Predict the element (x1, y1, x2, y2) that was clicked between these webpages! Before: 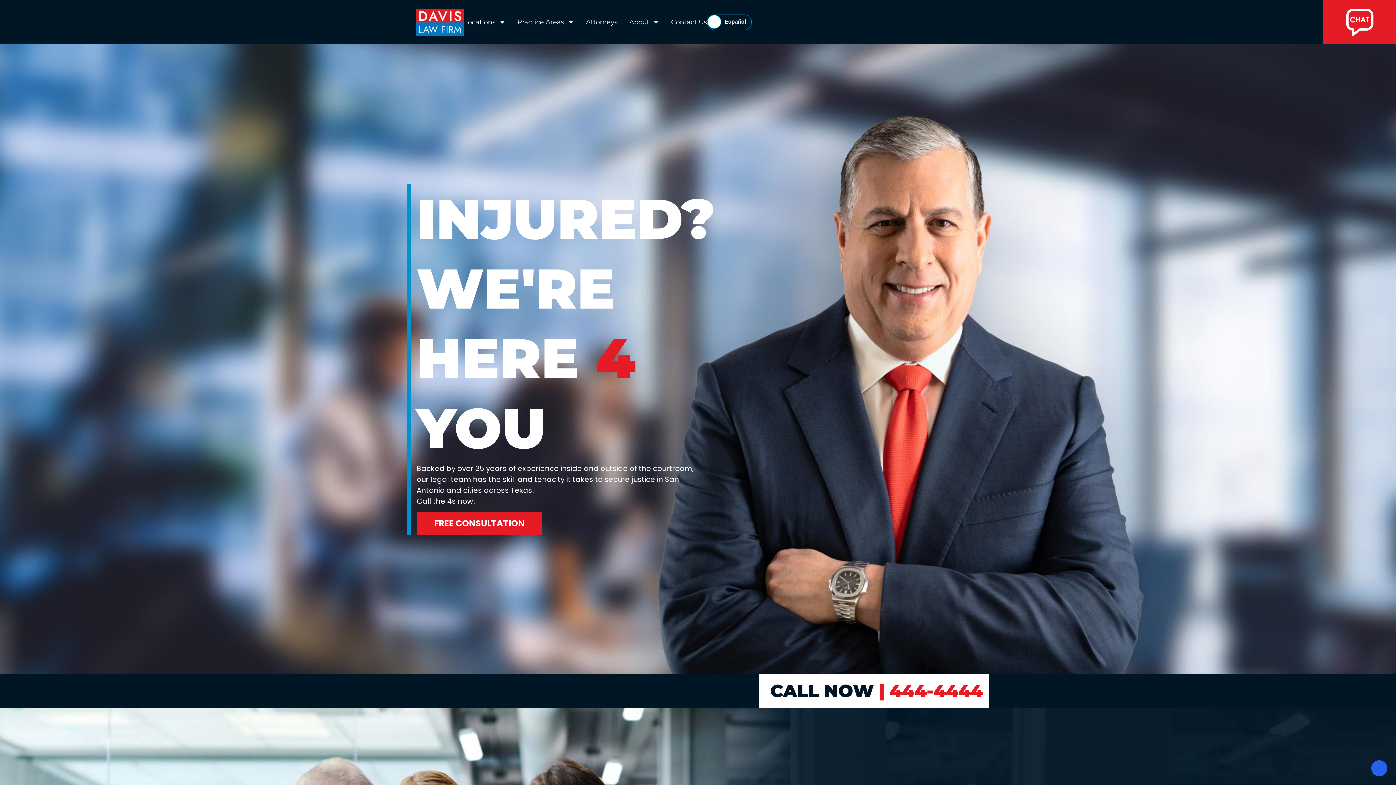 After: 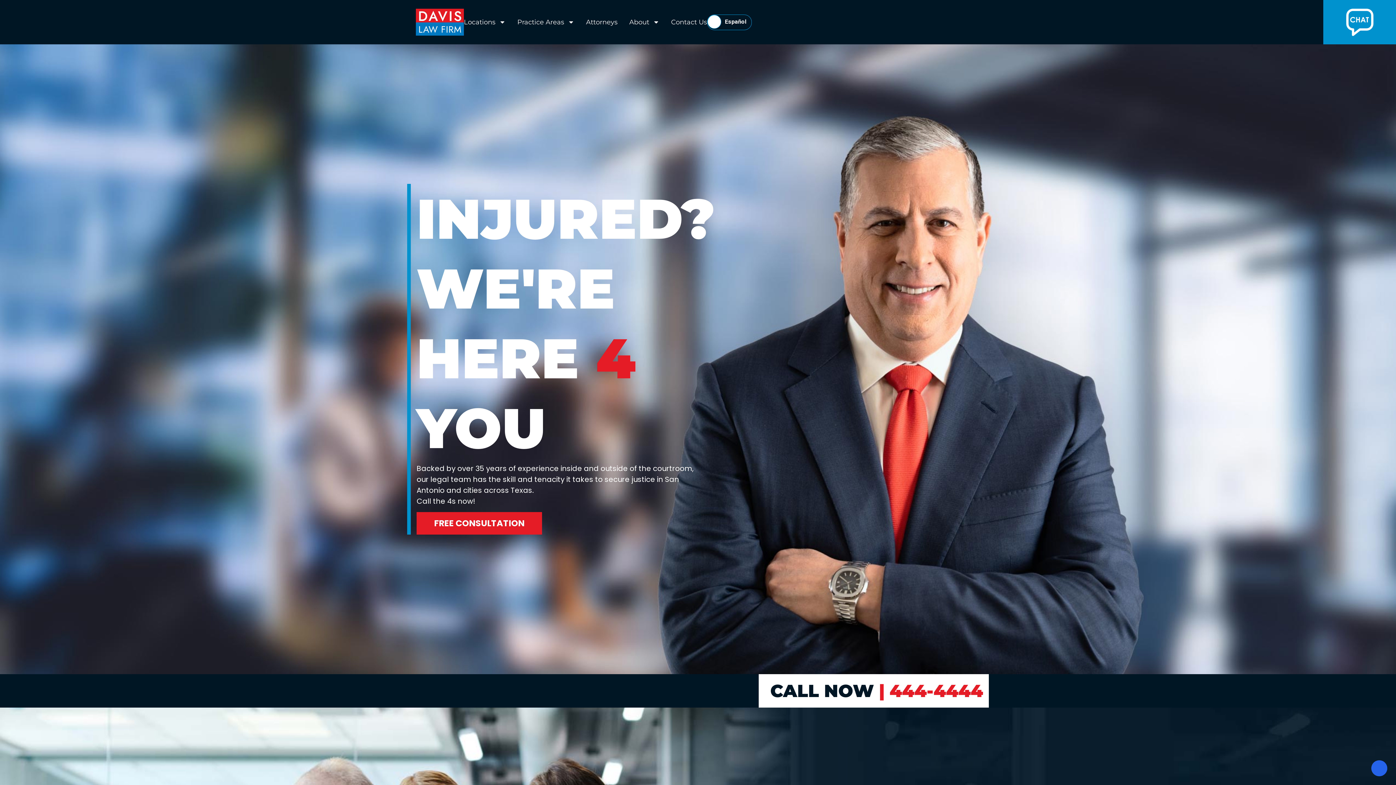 Action: bbox: (1323, 0, 1396, 44)